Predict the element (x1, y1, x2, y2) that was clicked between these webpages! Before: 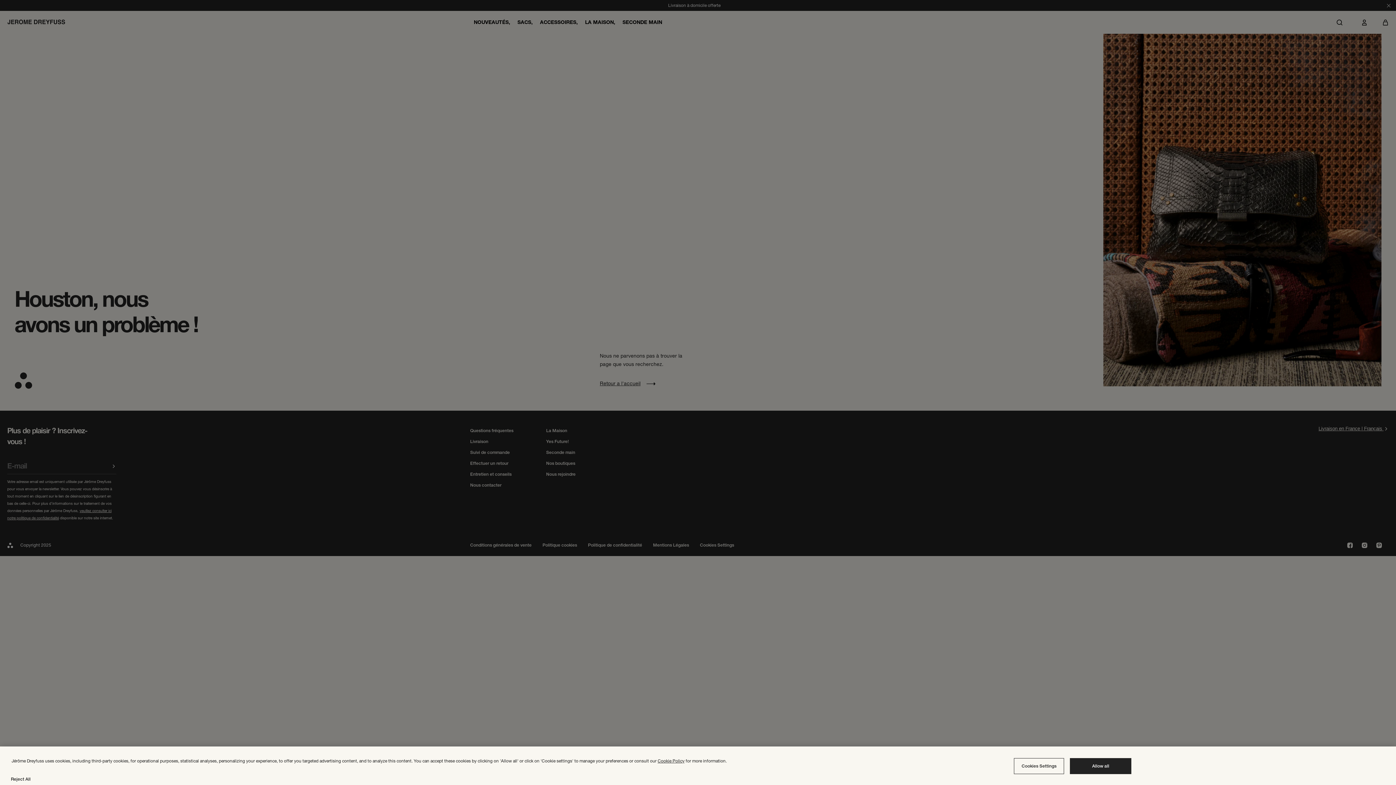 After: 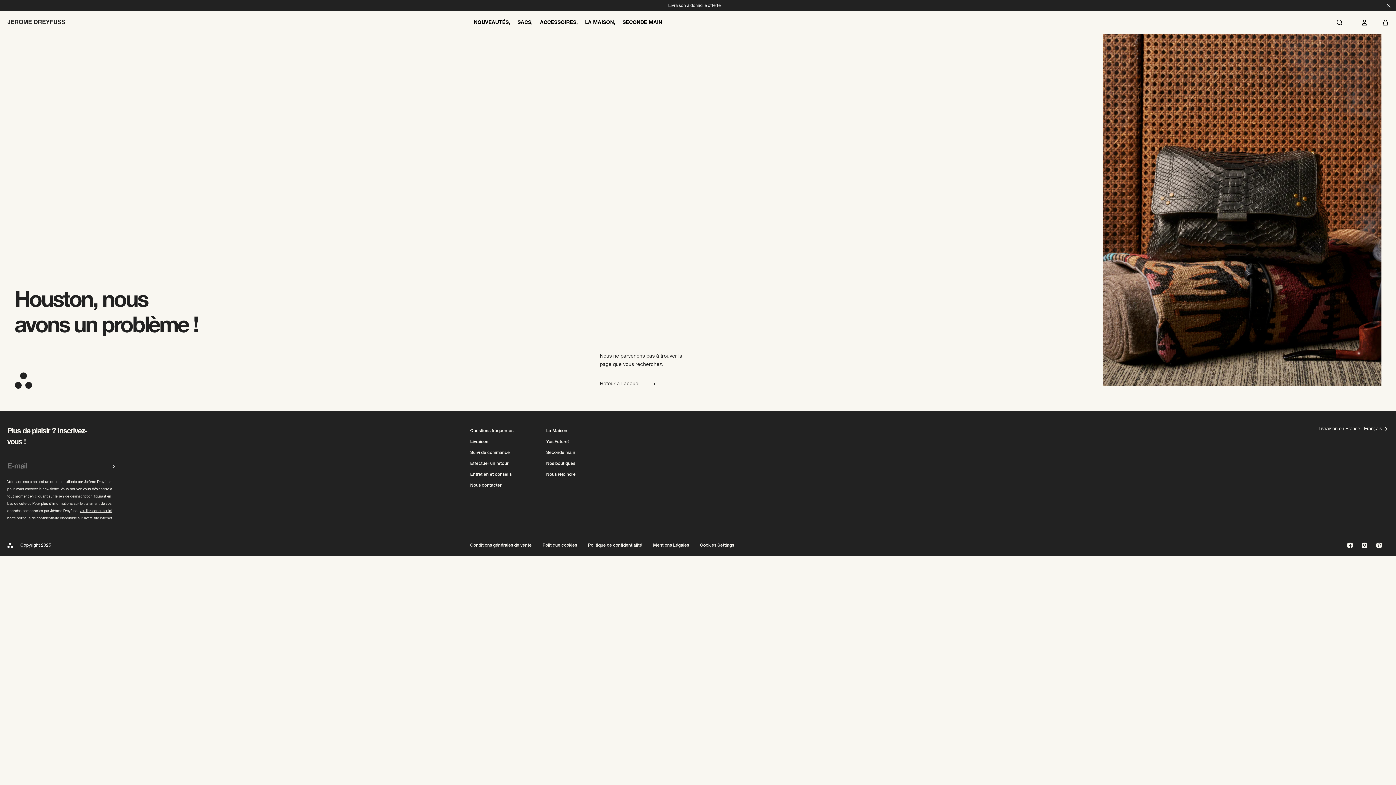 Action: label: Reject All bbox: (10, 775, 30, 784)